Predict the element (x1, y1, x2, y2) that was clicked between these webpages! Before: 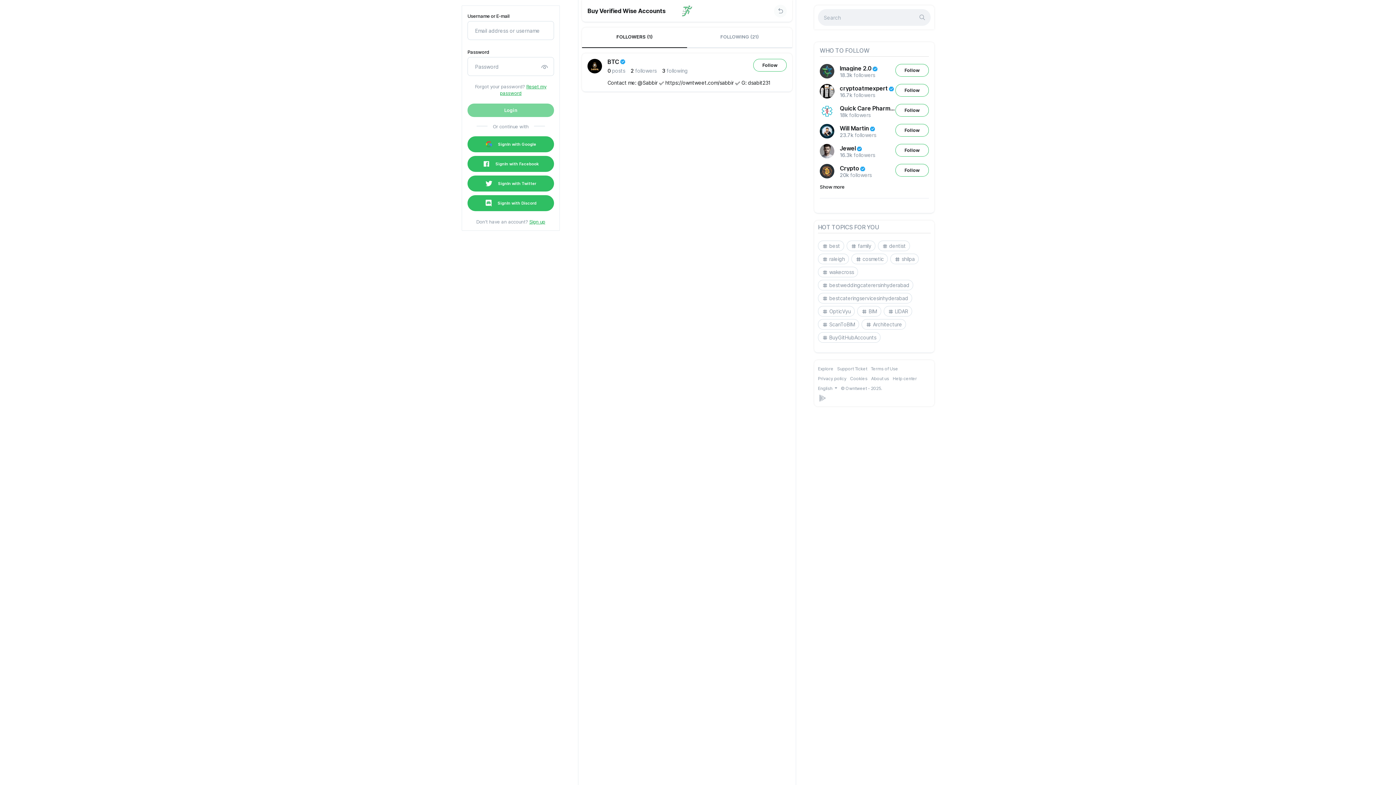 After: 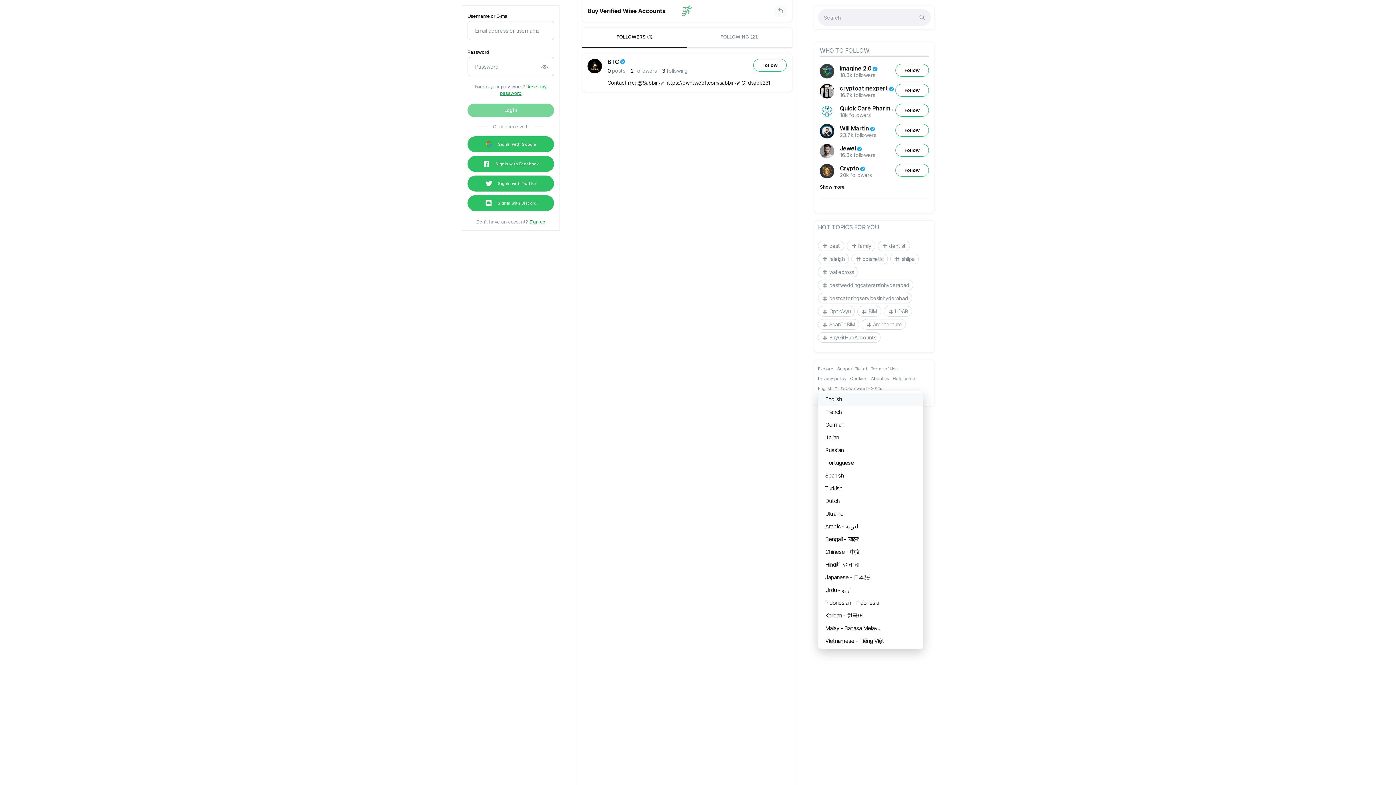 Action: label: English  bbox: (818, 385, 837, 391)